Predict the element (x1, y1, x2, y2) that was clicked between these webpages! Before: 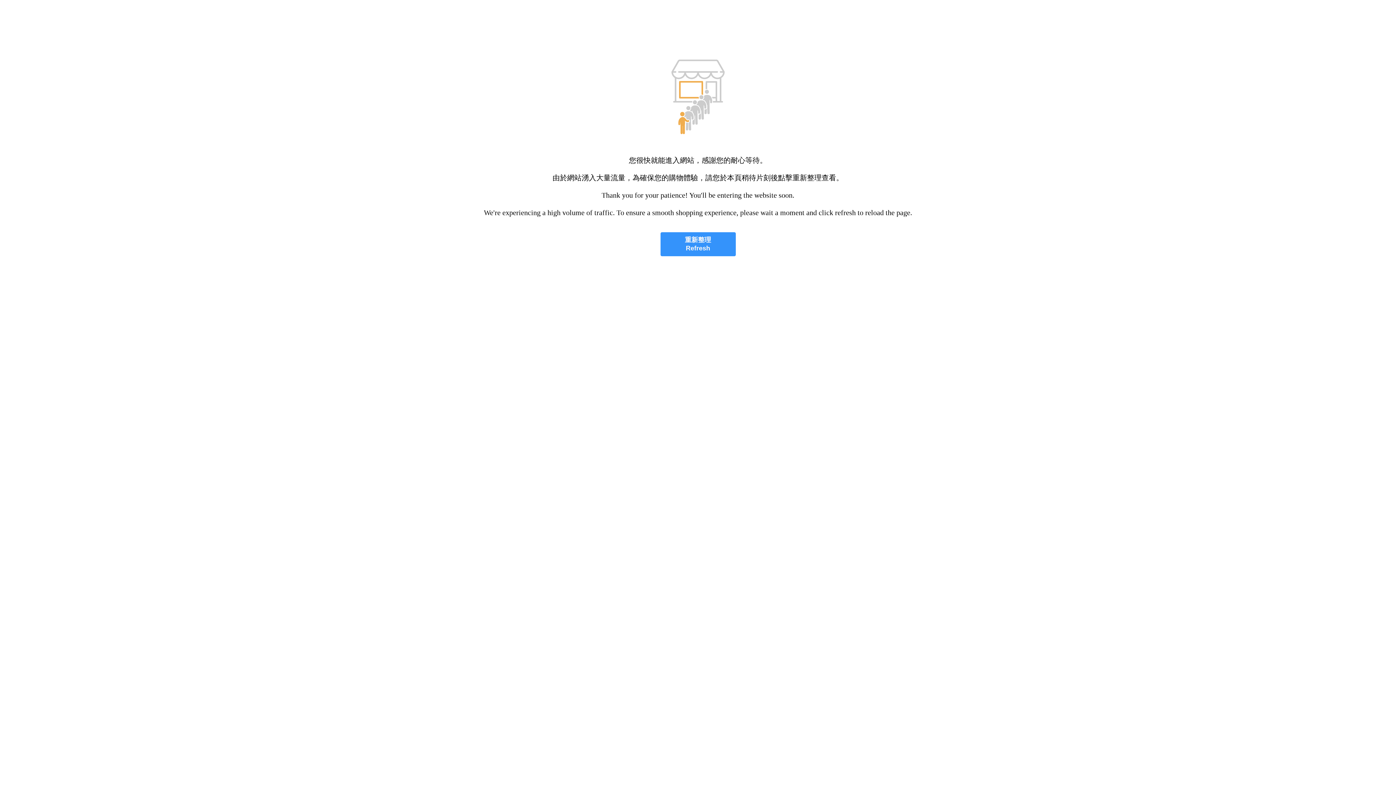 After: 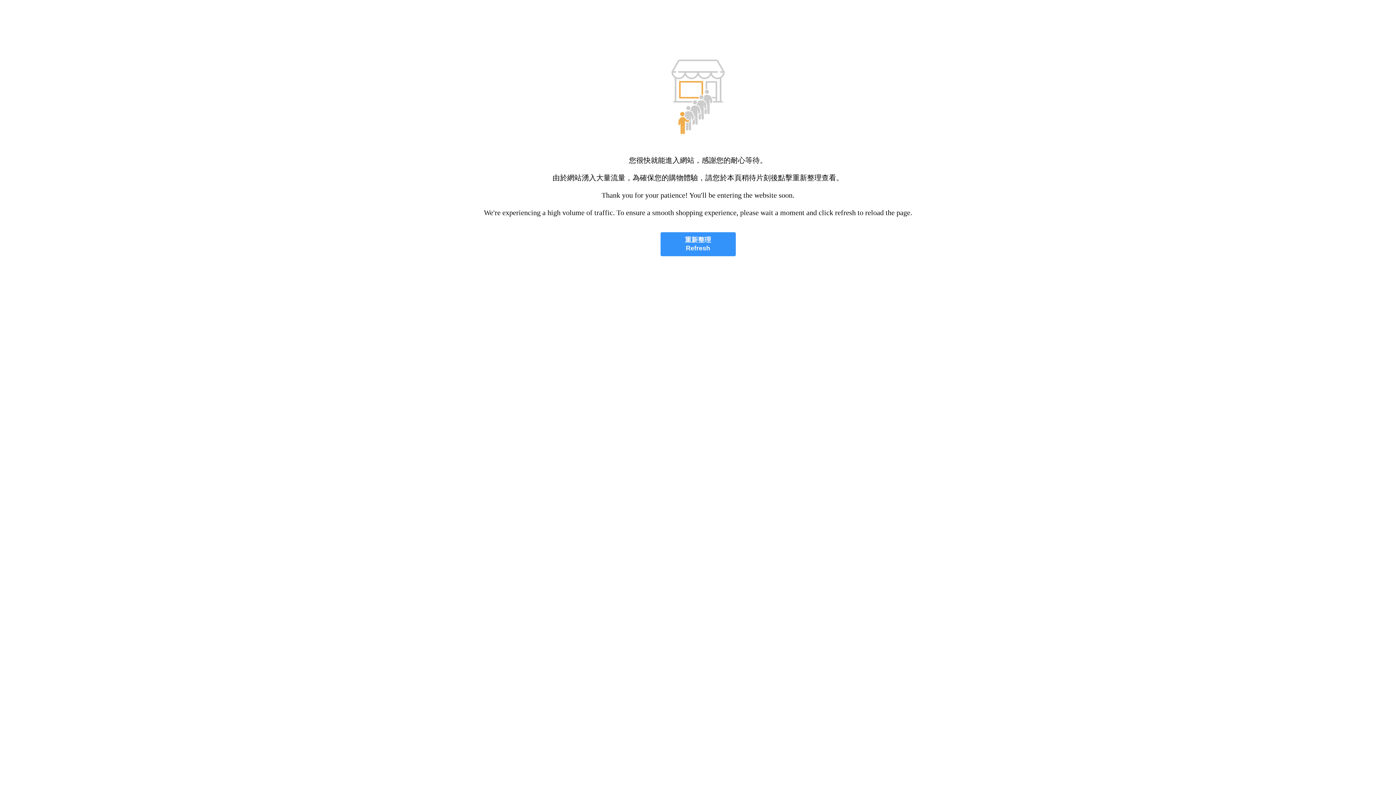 Action: label: 重新整理
Refresh bbox: (660, 232, 735, 256)